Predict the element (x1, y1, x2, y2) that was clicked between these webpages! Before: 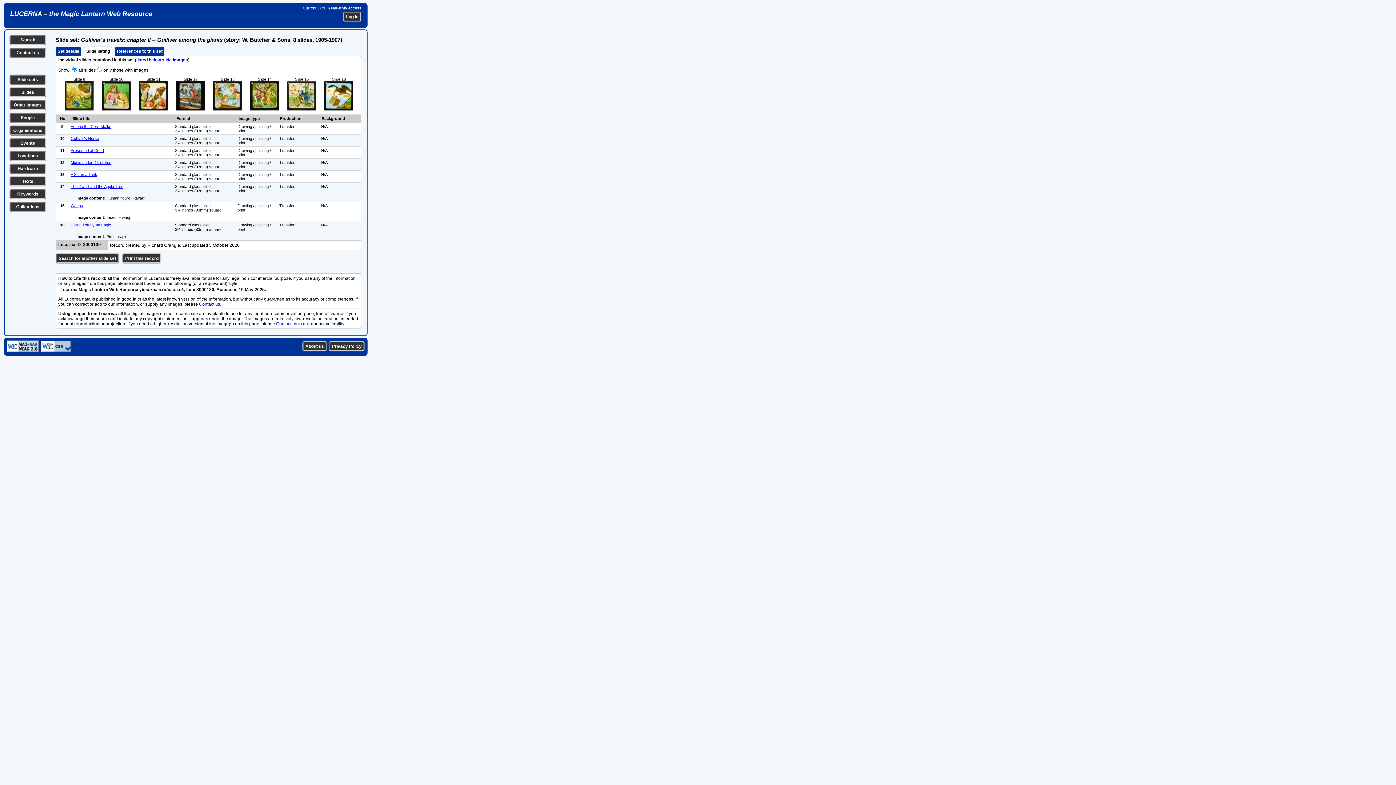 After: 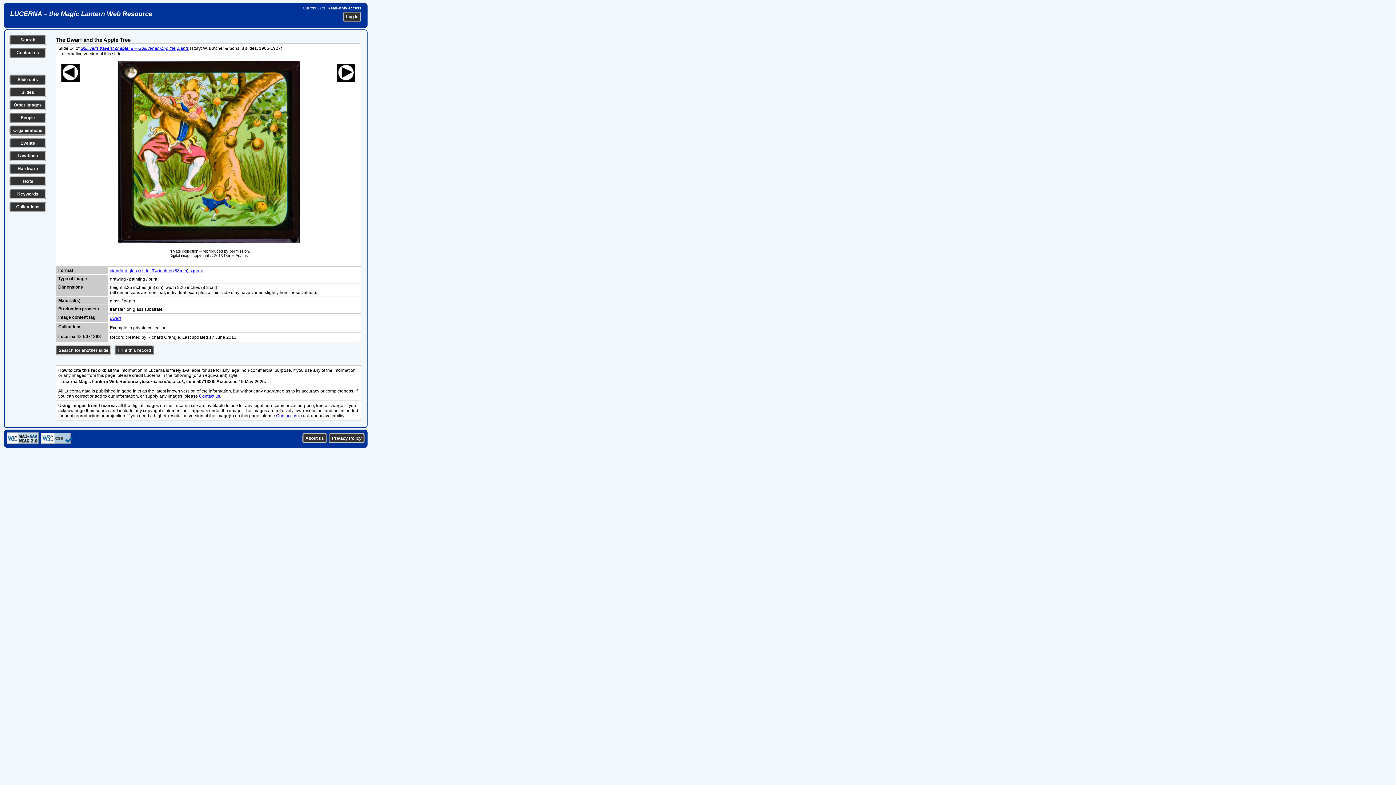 Action: bbox: (250, 106, 279, 111)